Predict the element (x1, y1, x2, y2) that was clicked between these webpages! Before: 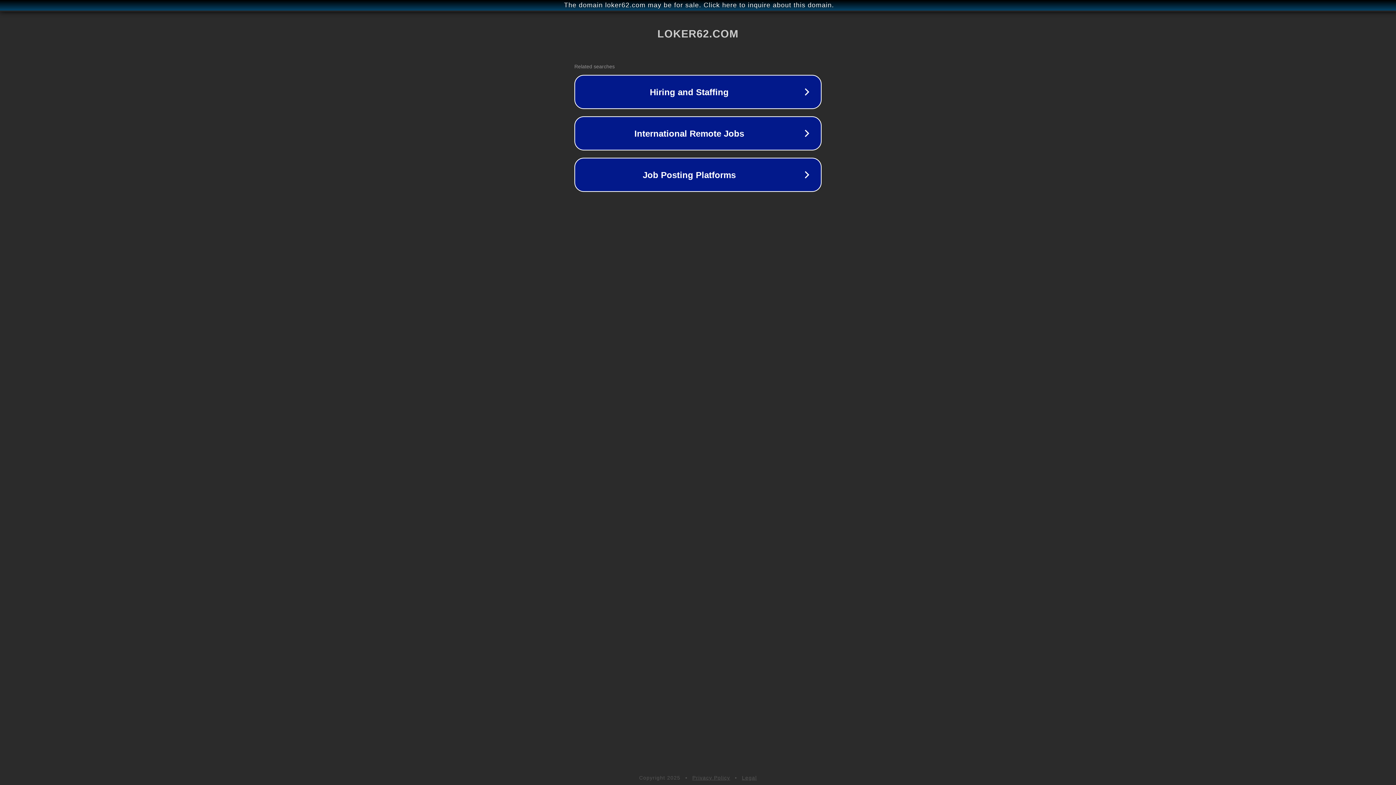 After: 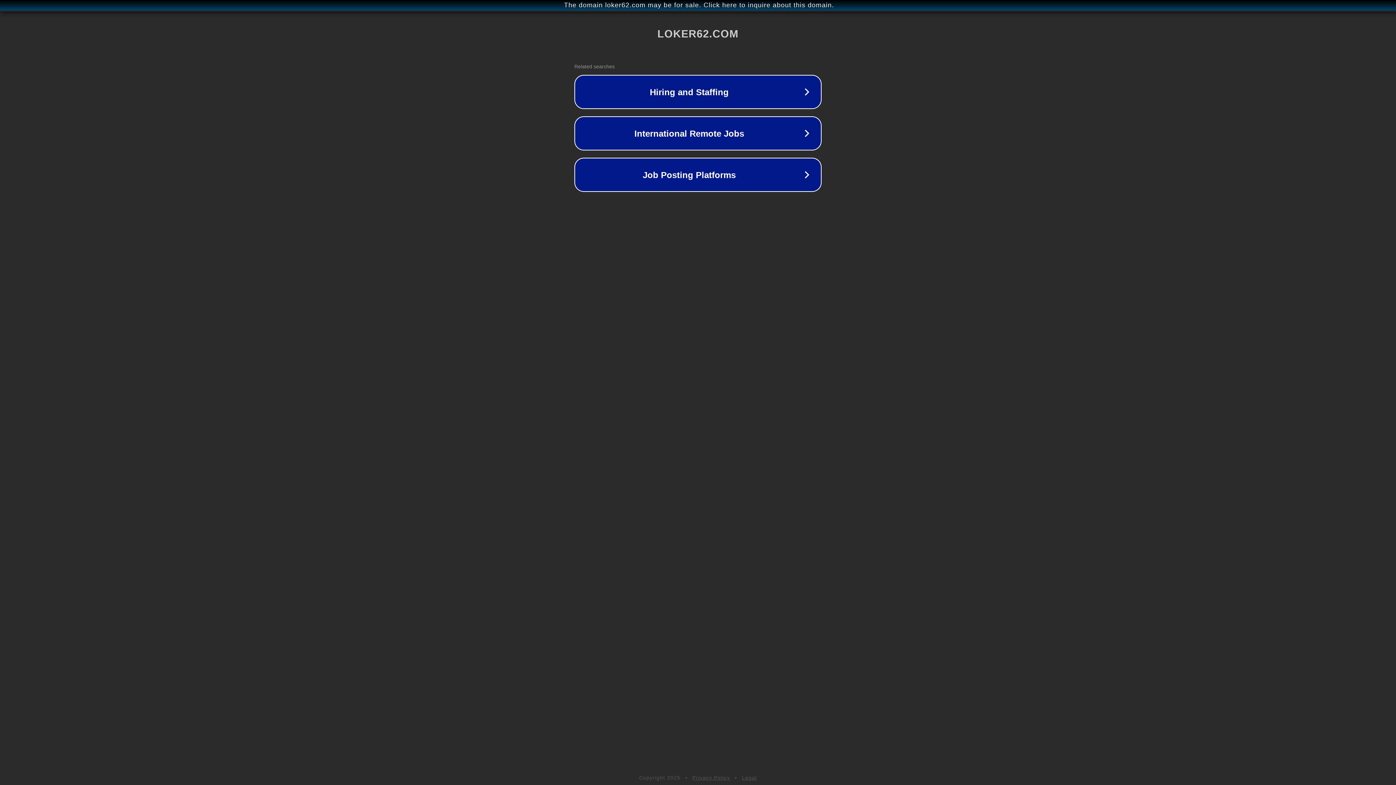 Action: label: Legal bbox: (742, 775, 757, 781)